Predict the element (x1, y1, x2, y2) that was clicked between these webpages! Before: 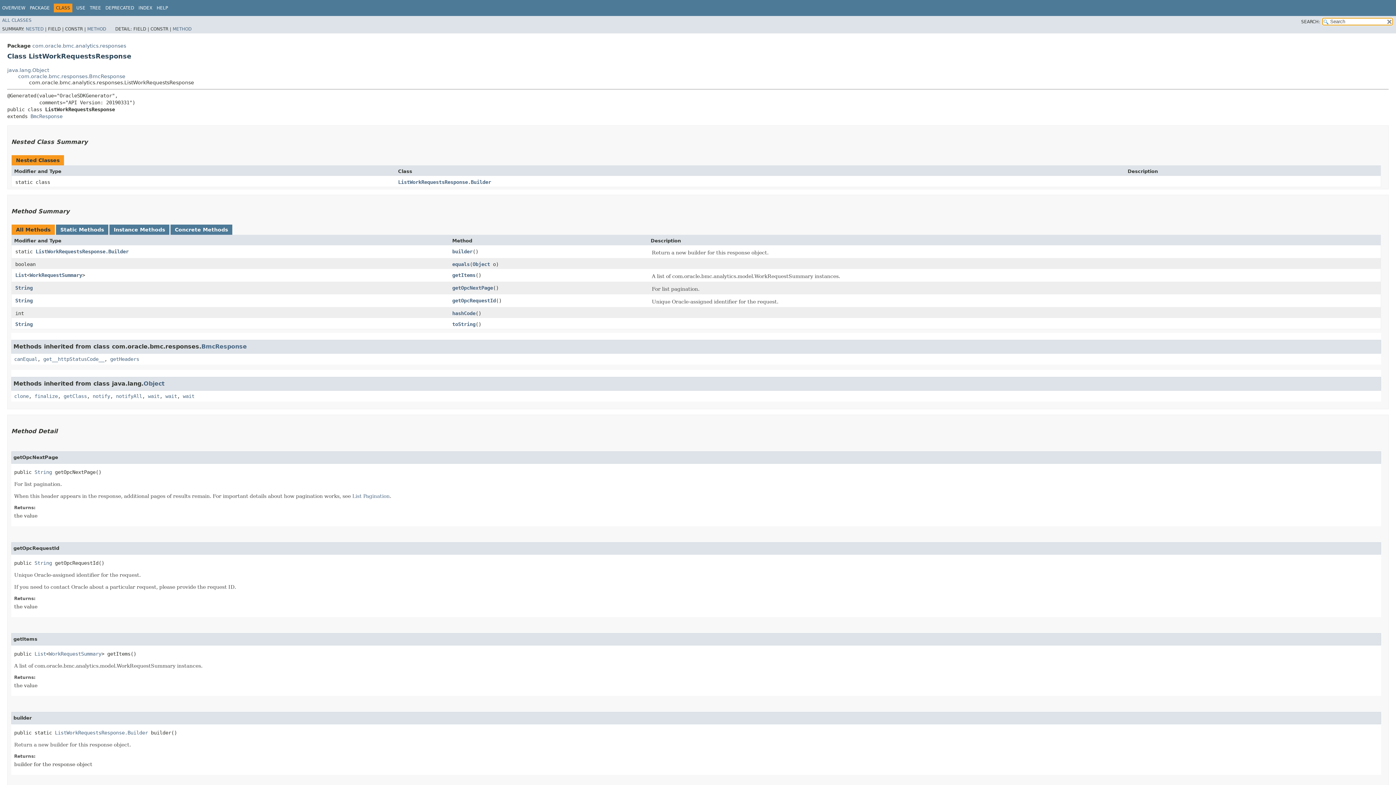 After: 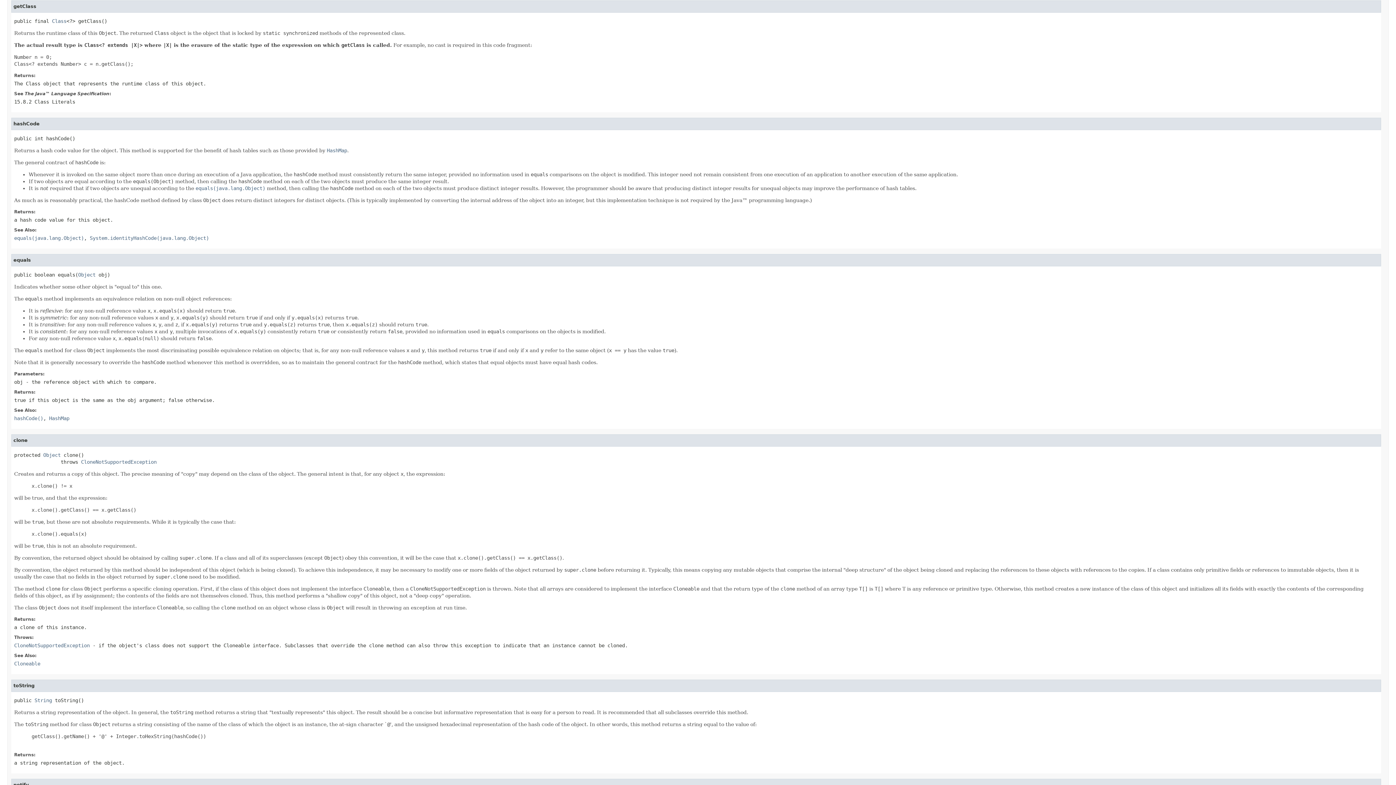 Action: label: getClass bbox: (63, 393, 86, 399)